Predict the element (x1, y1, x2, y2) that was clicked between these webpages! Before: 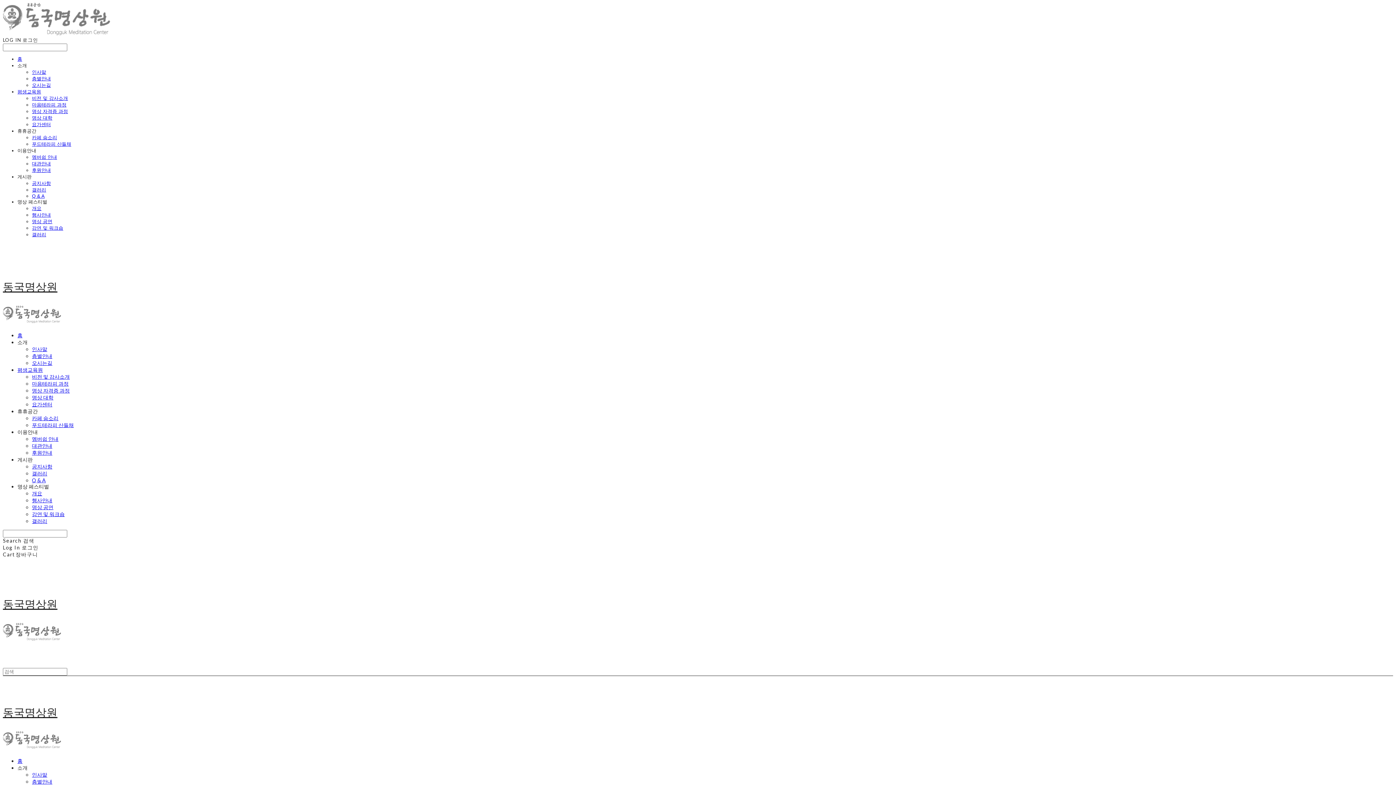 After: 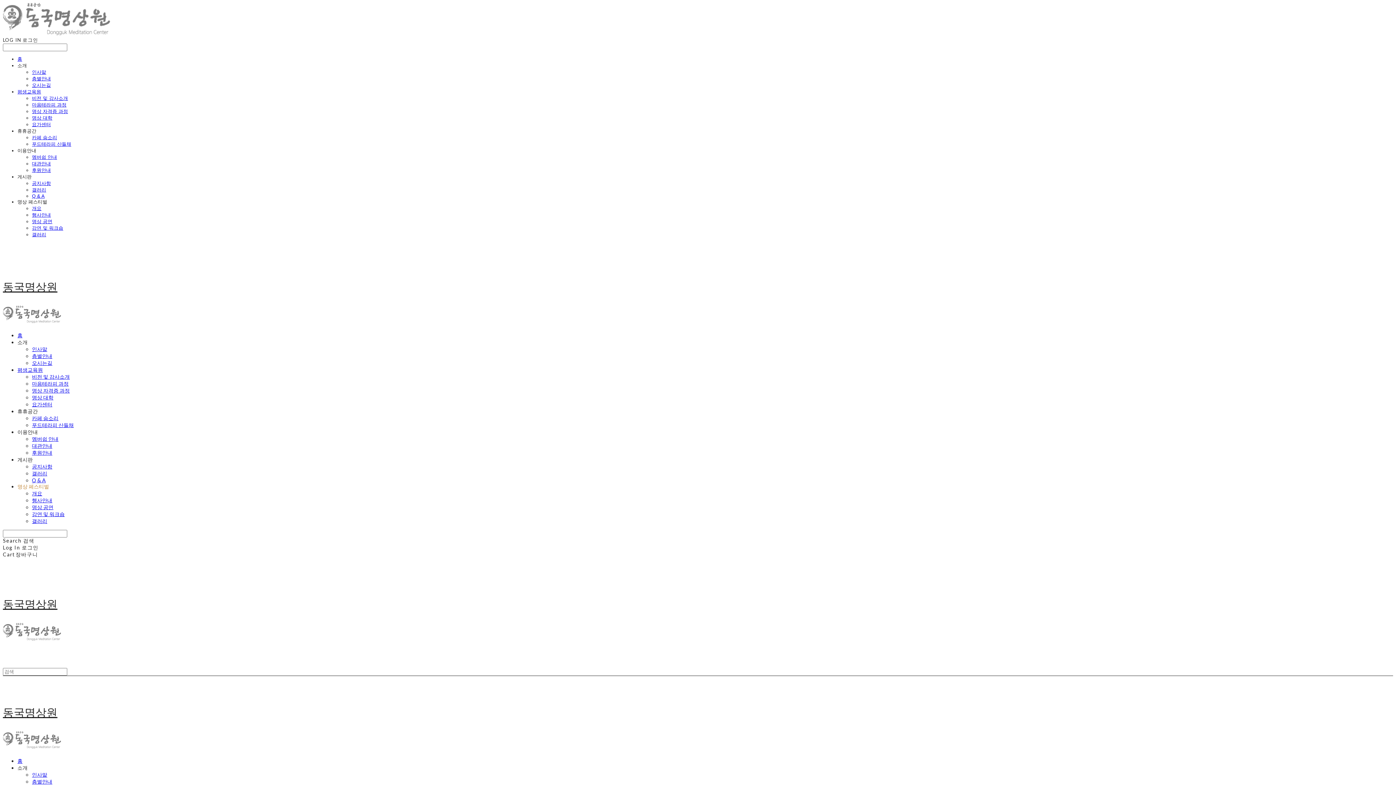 Action: label: 명상 페스티벌 bbox: (17, 483, 49, 489)